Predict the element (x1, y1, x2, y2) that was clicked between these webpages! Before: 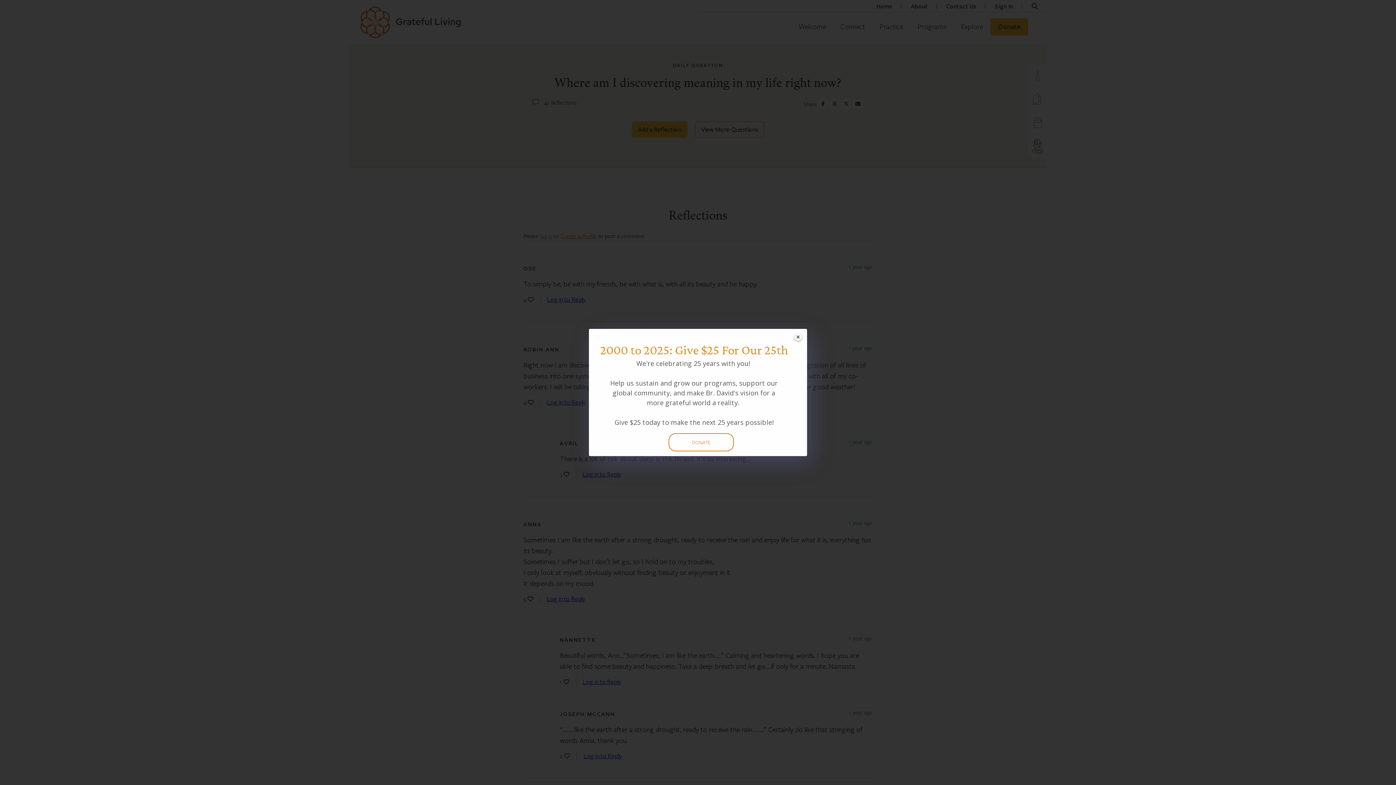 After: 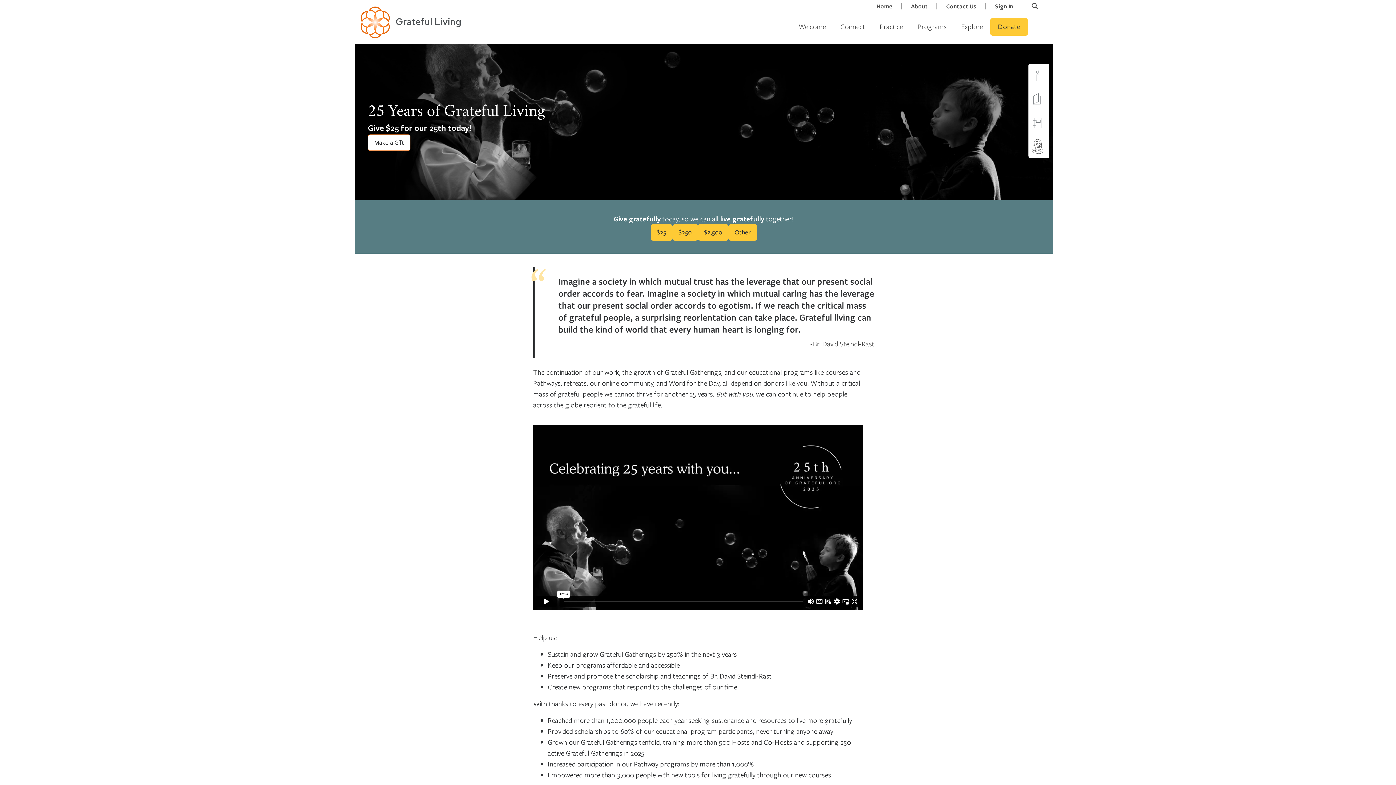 Action: label: DONATE bbox: (668, 433, 734, 451)